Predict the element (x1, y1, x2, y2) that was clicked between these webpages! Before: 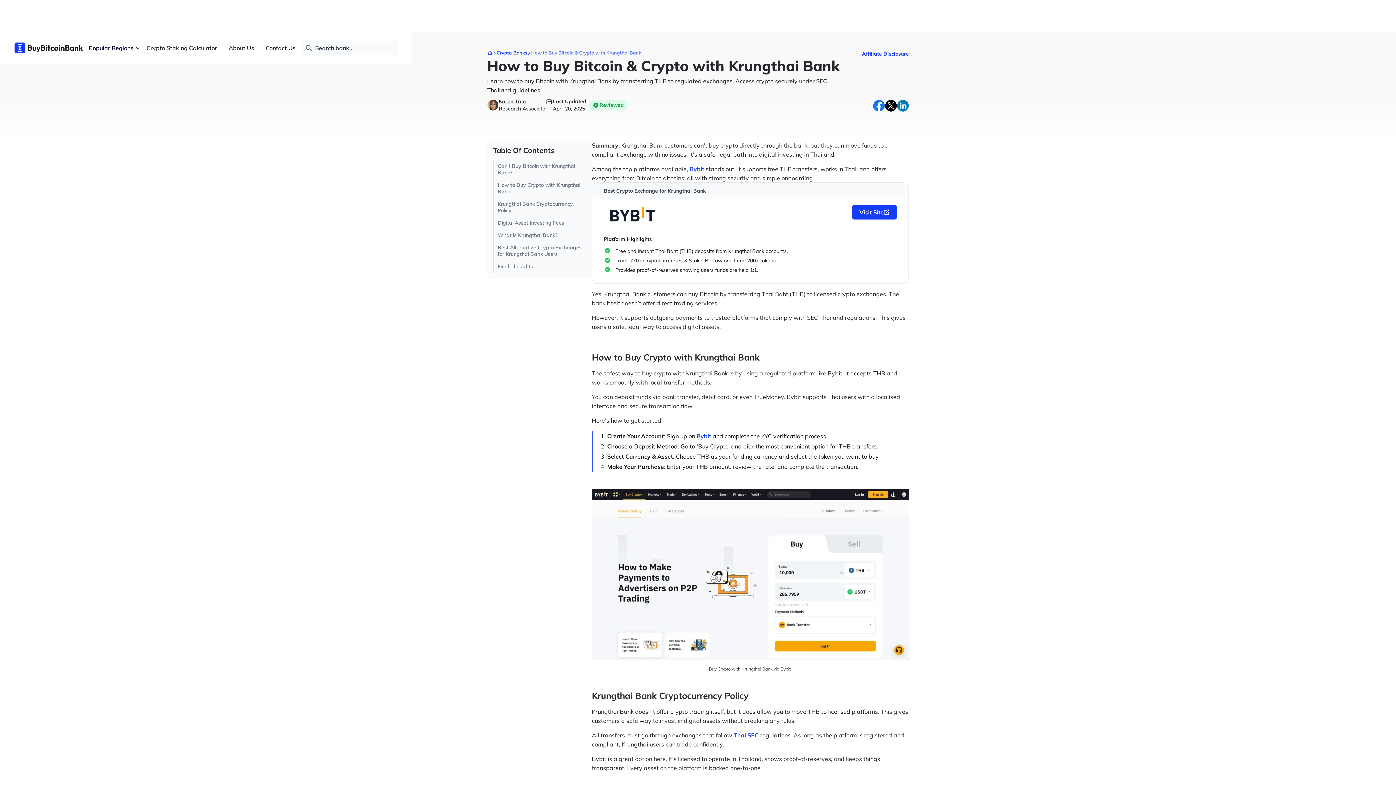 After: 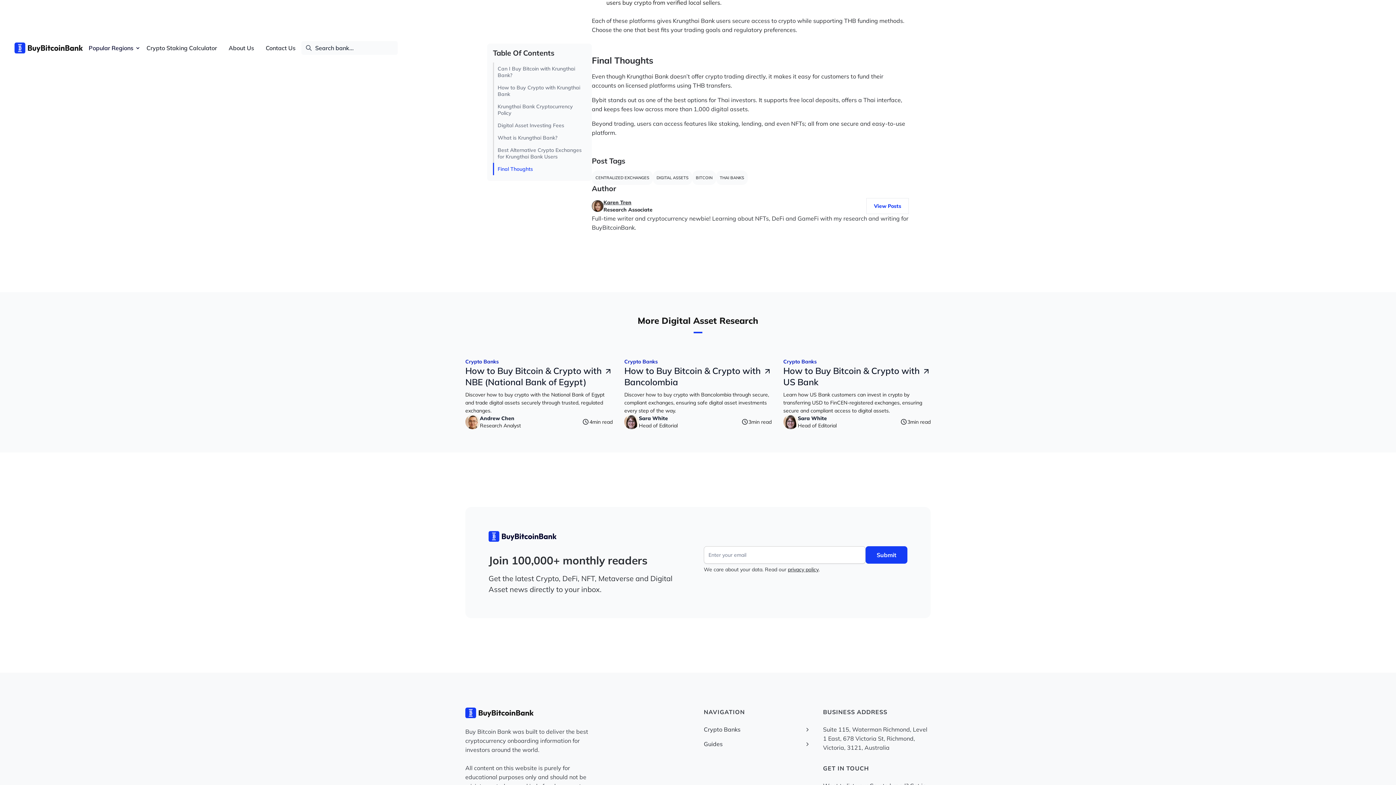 Action: bbox: (493, 260, 586, 272) label: Final Thoughts